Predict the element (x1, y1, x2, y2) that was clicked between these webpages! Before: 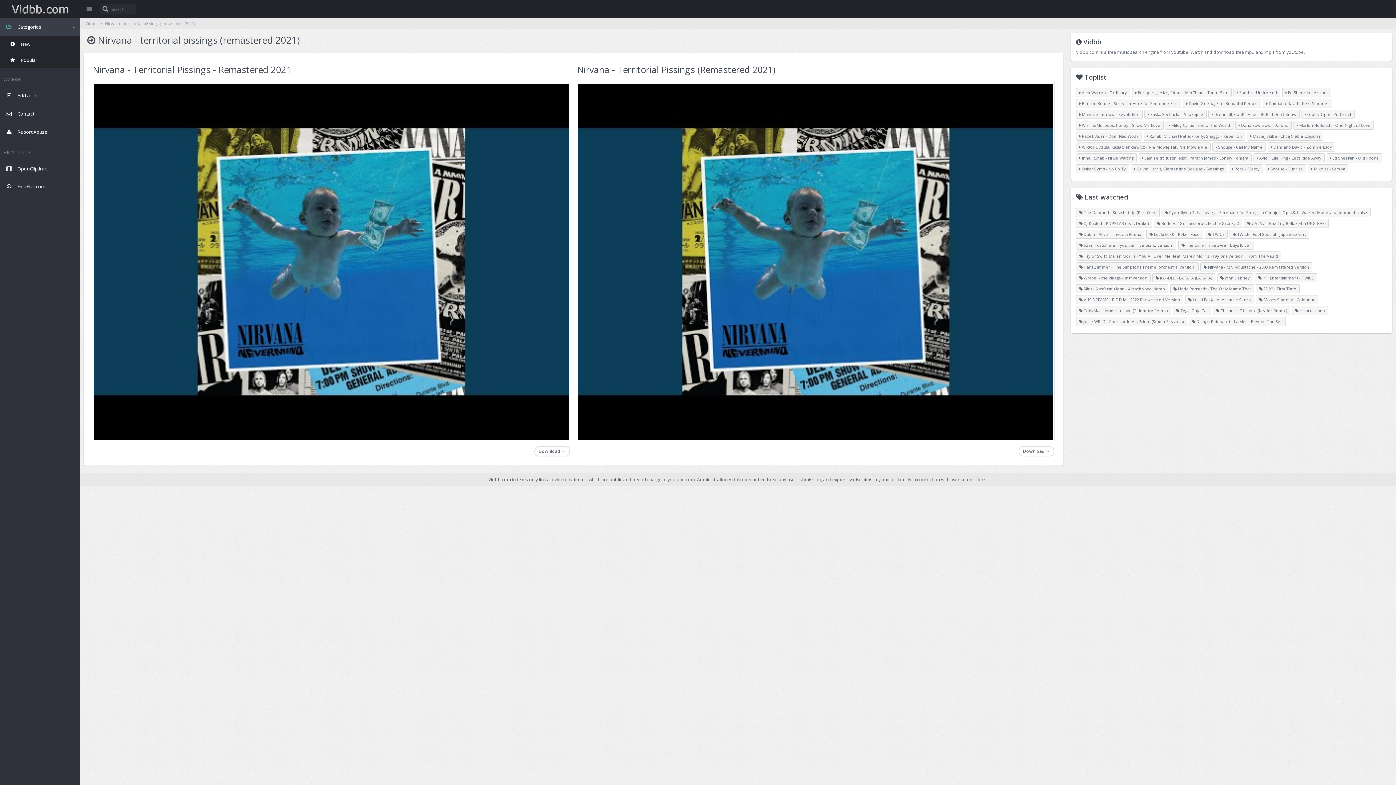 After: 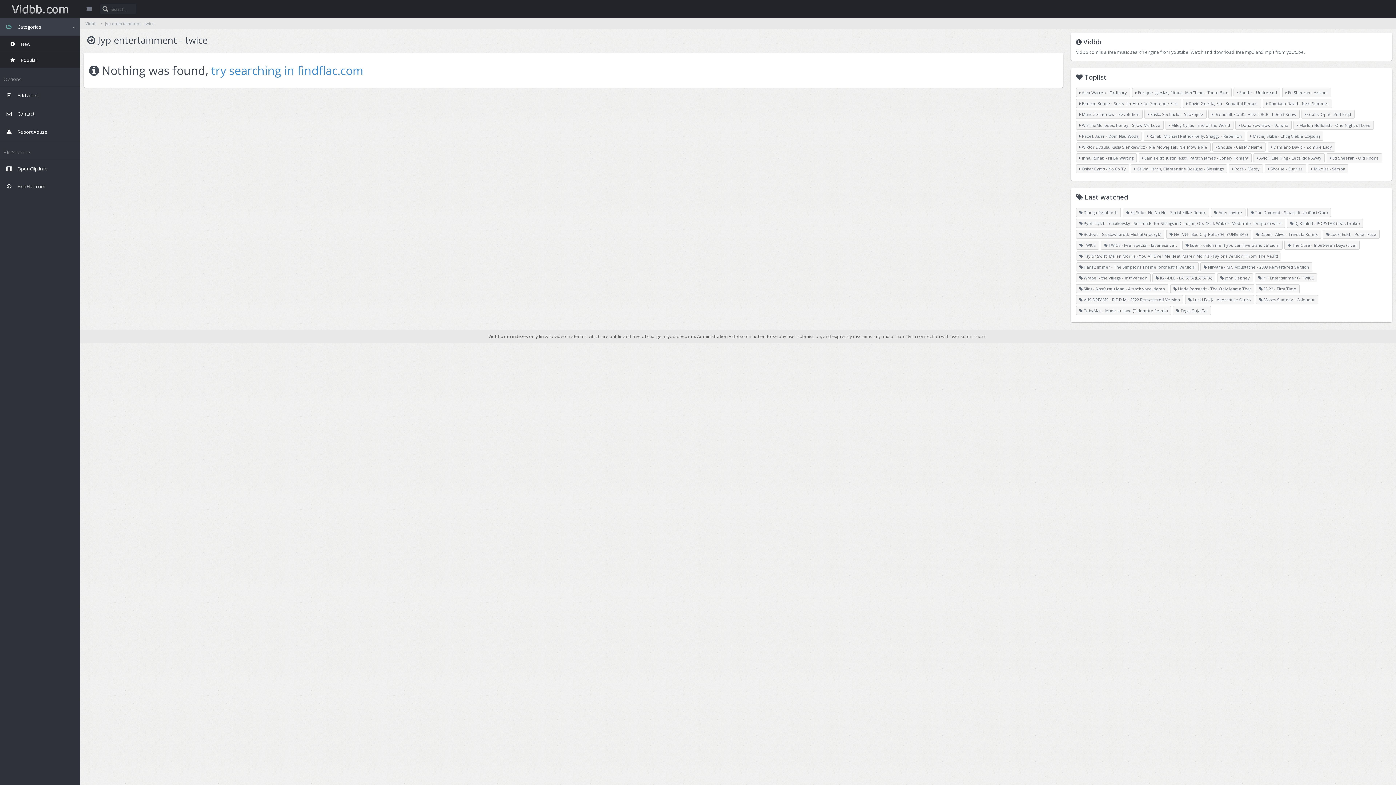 Action: label:  JYP Entertainment - TWICE bbox: (1255, 273, 1317, 282)